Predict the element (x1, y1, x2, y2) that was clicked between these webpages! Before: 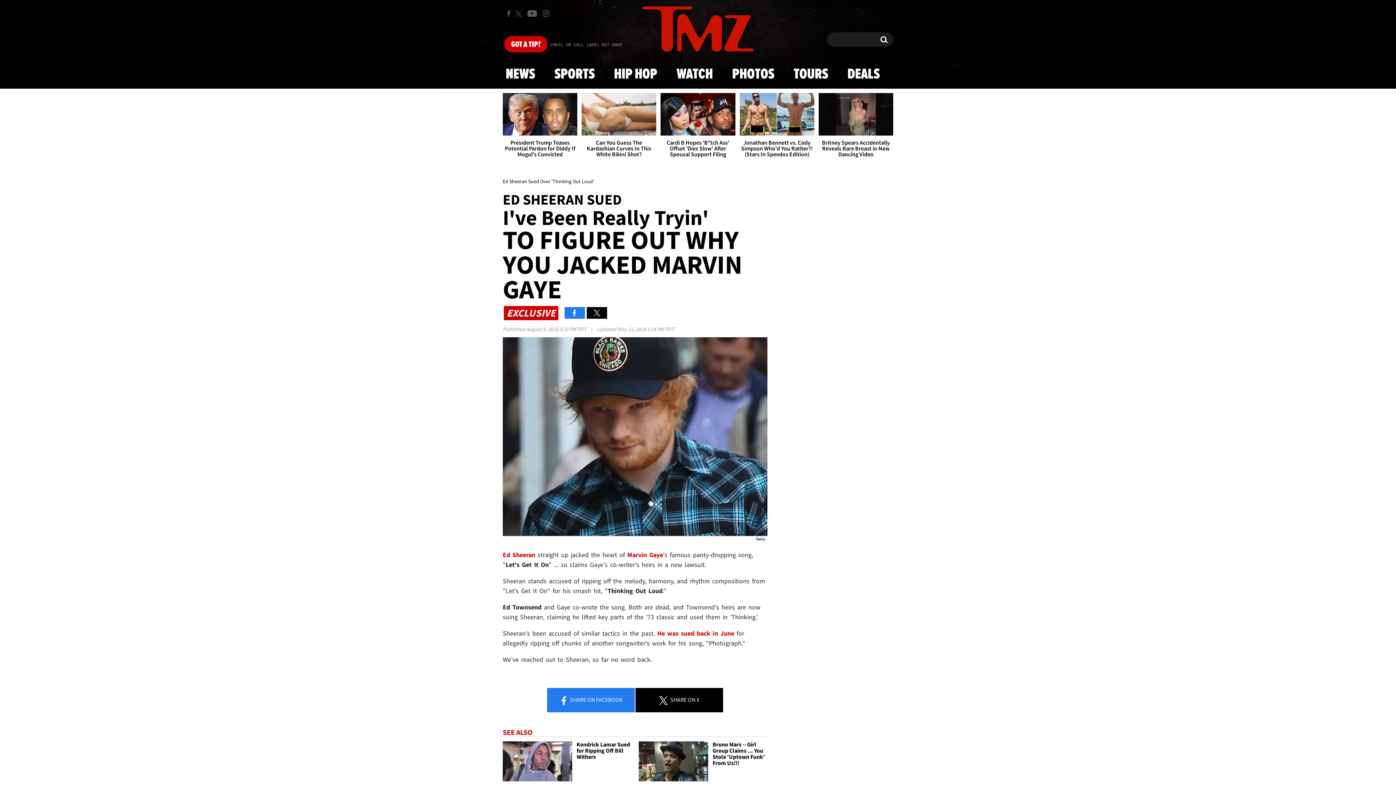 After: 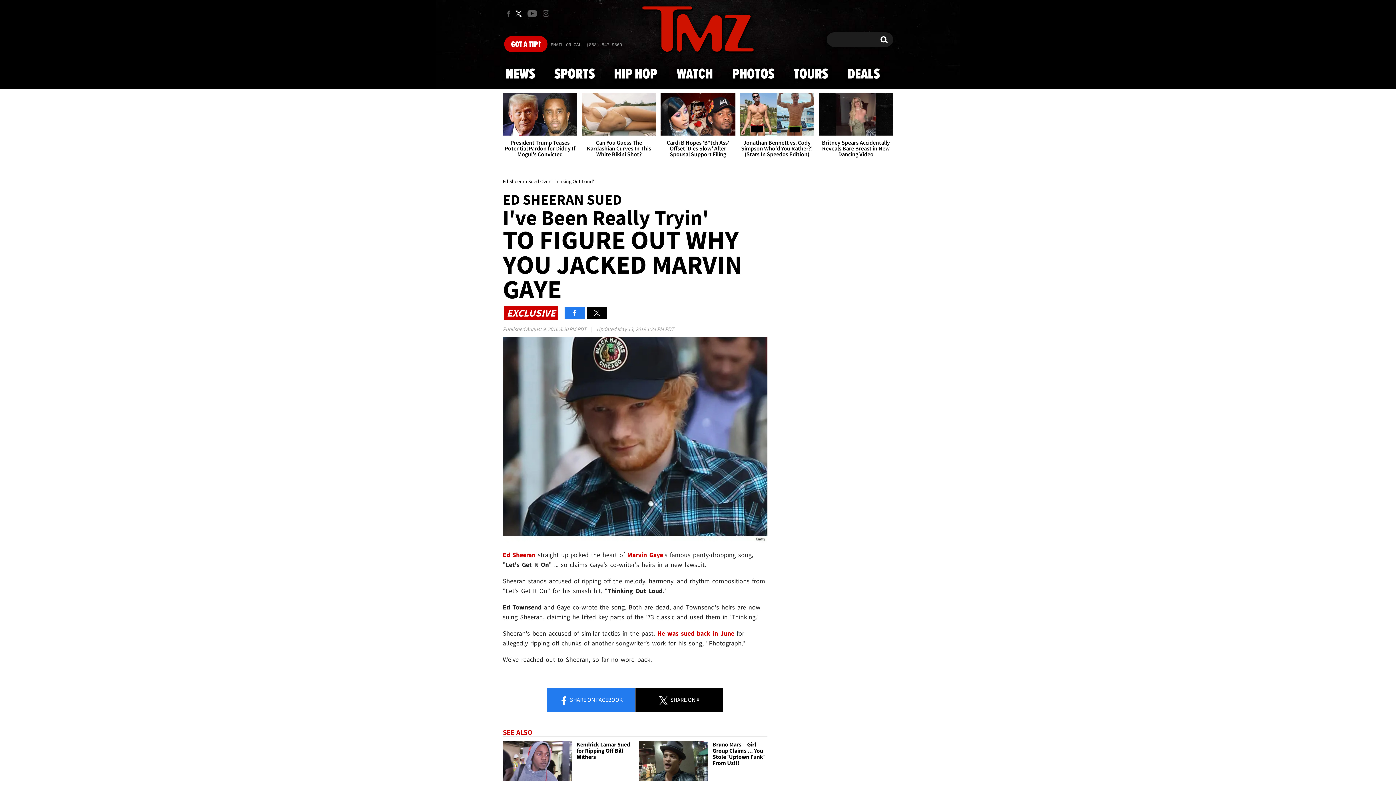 Action: bbox: (514, 6, 524, 20) label: TMZ on X